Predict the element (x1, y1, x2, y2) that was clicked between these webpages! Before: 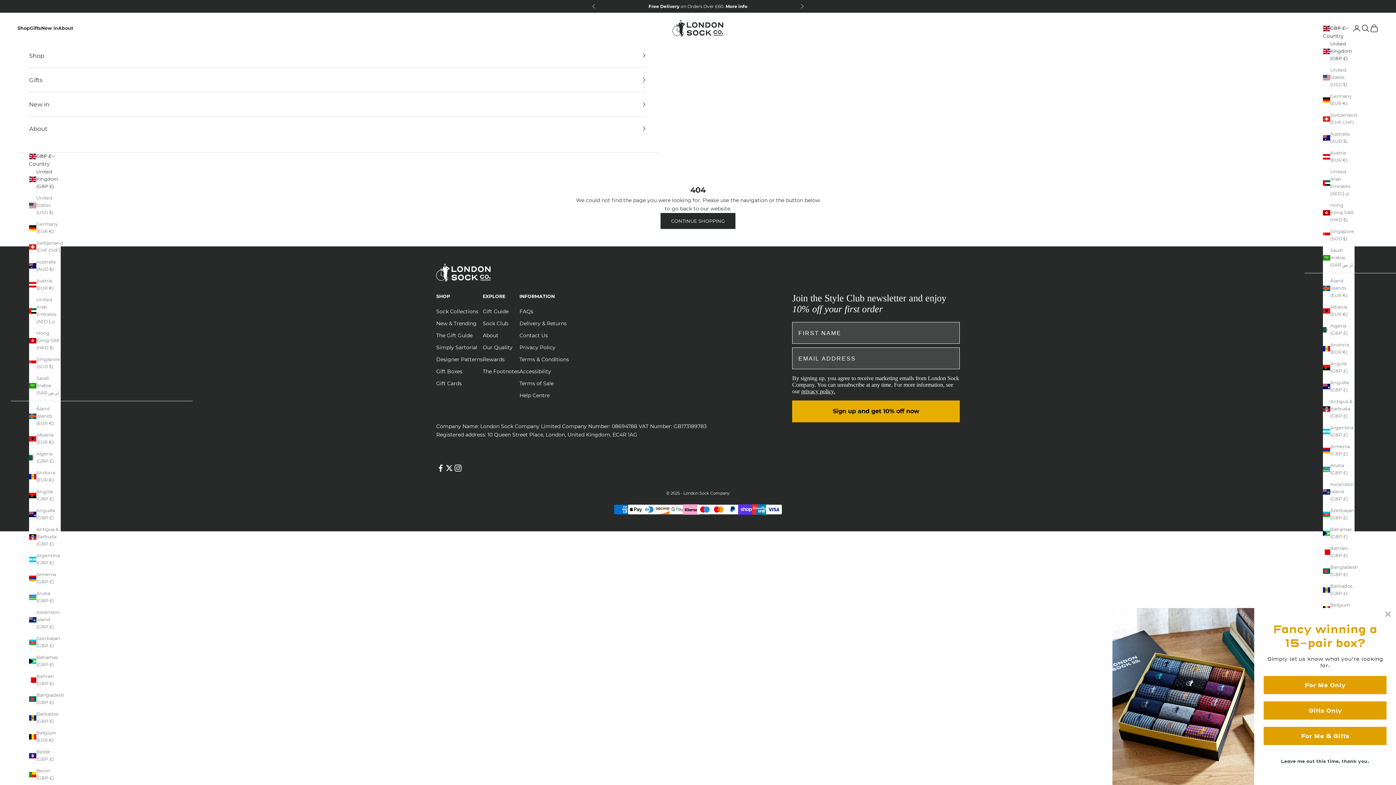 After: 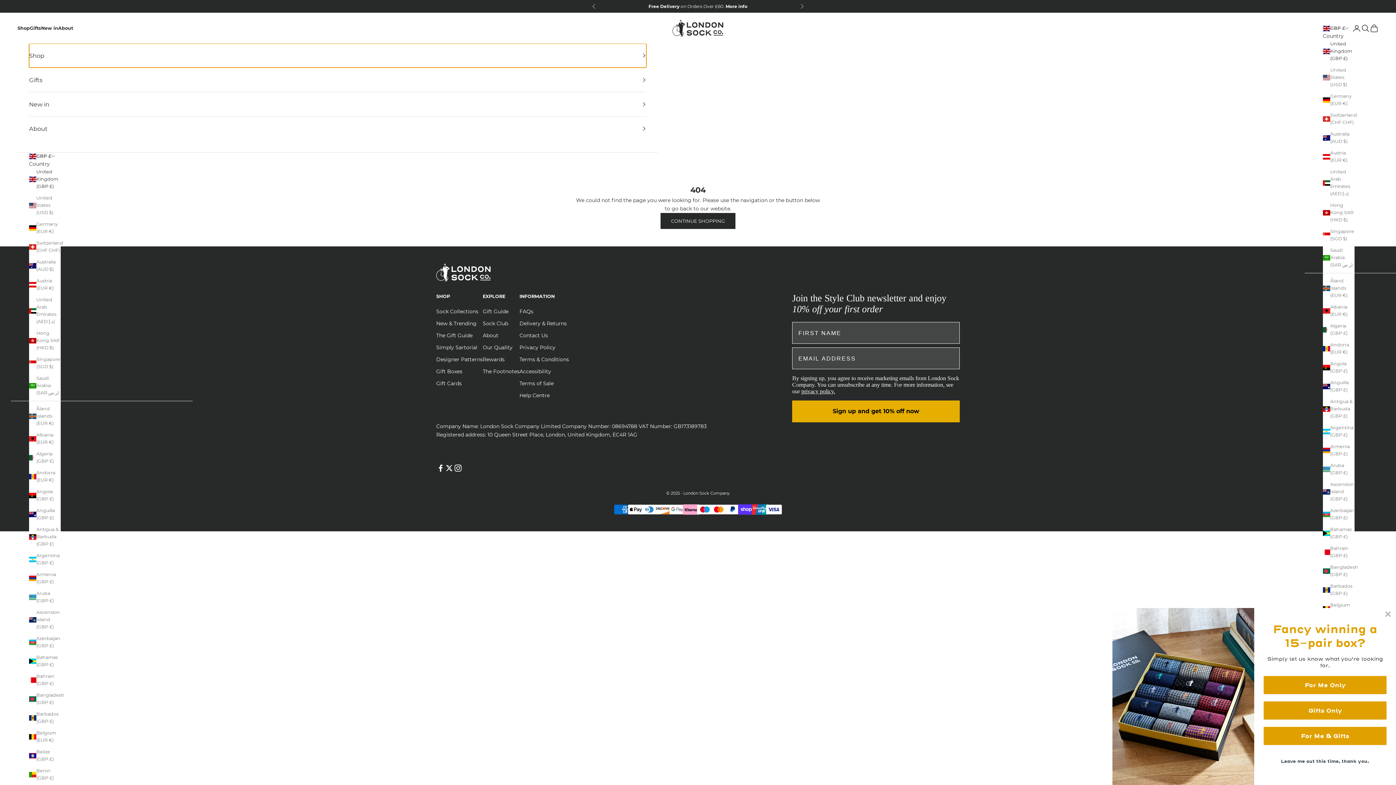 Action: bbox: (29, 43, 646, 67) label: Shop